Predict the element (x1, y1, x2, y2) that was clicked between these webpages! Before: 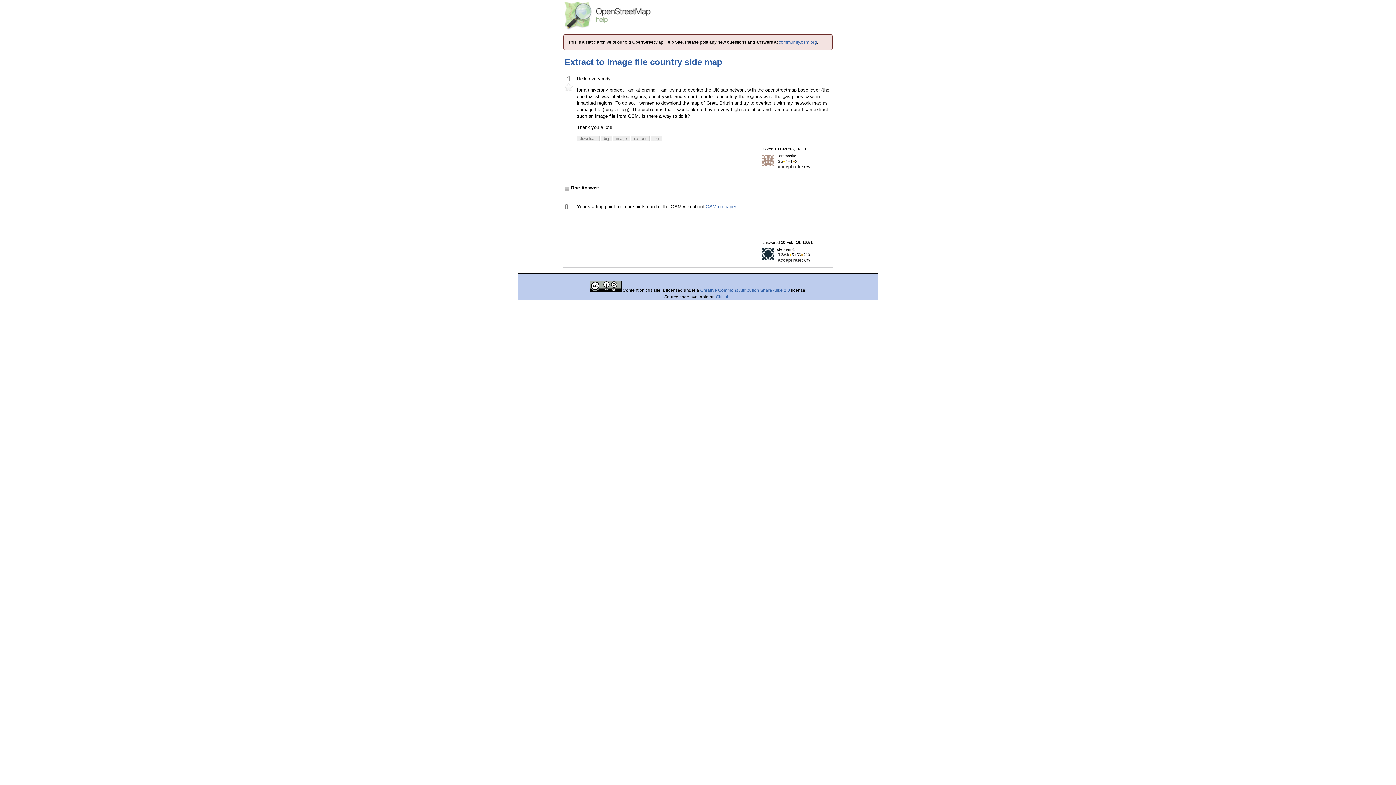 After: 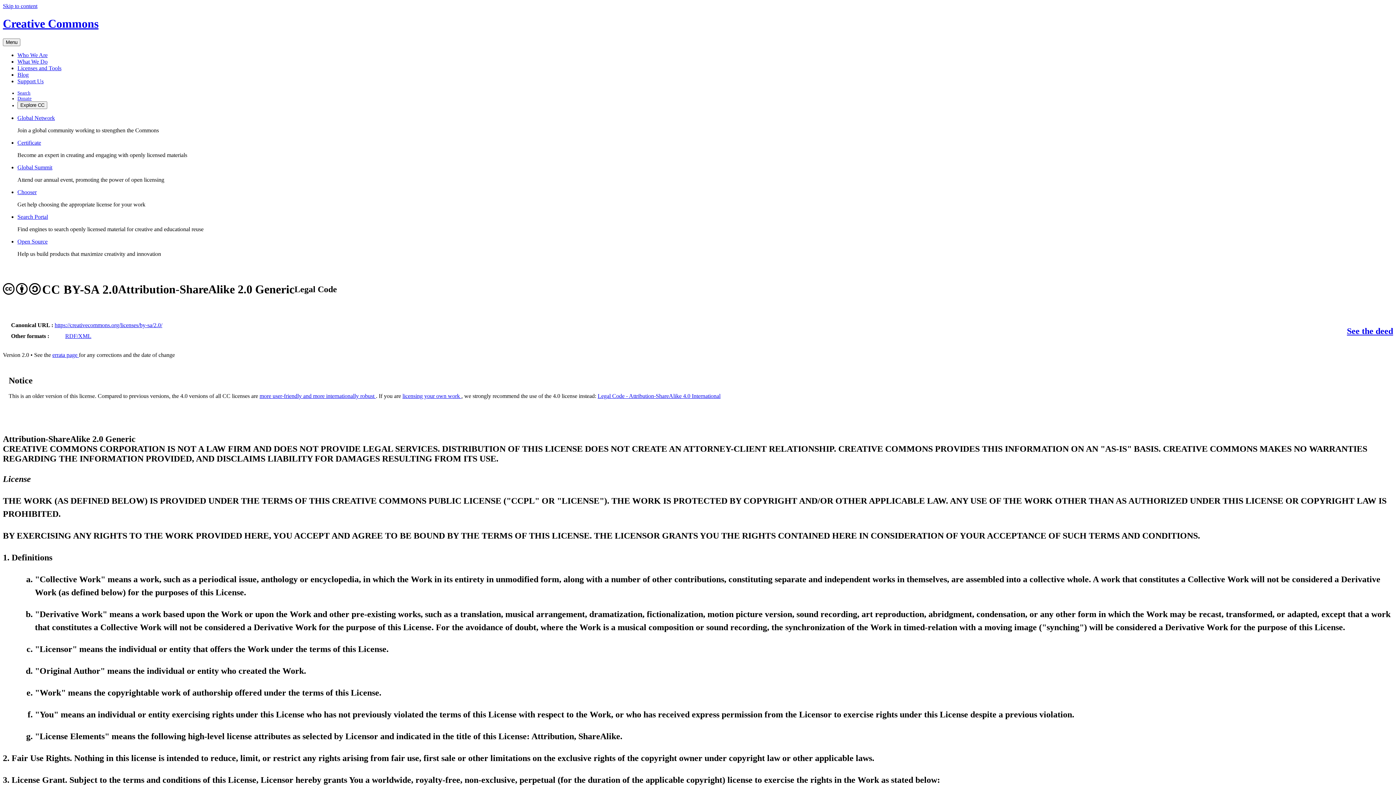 Action: bbox: (700, 288, 790, 293) label: Creative Commons Attribution Share Alike 2.0